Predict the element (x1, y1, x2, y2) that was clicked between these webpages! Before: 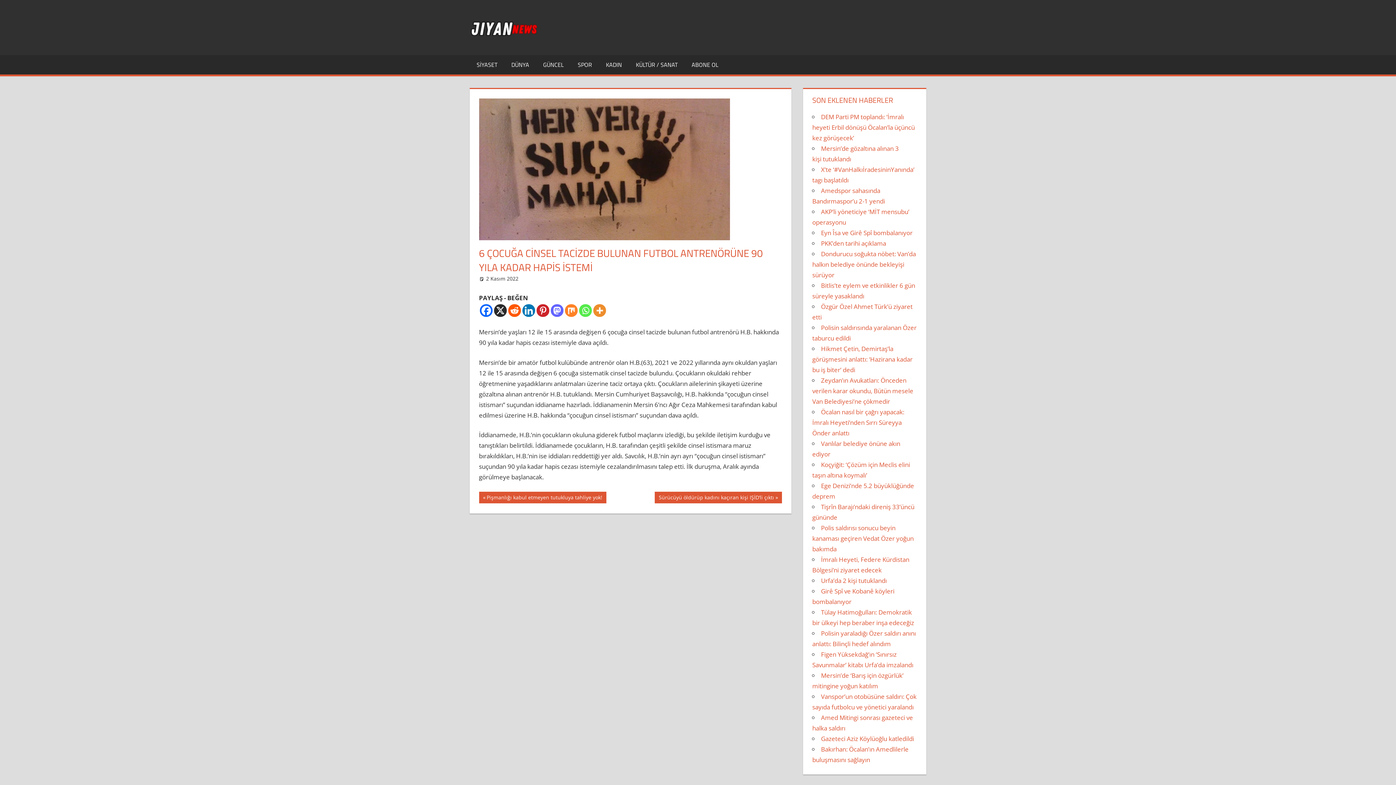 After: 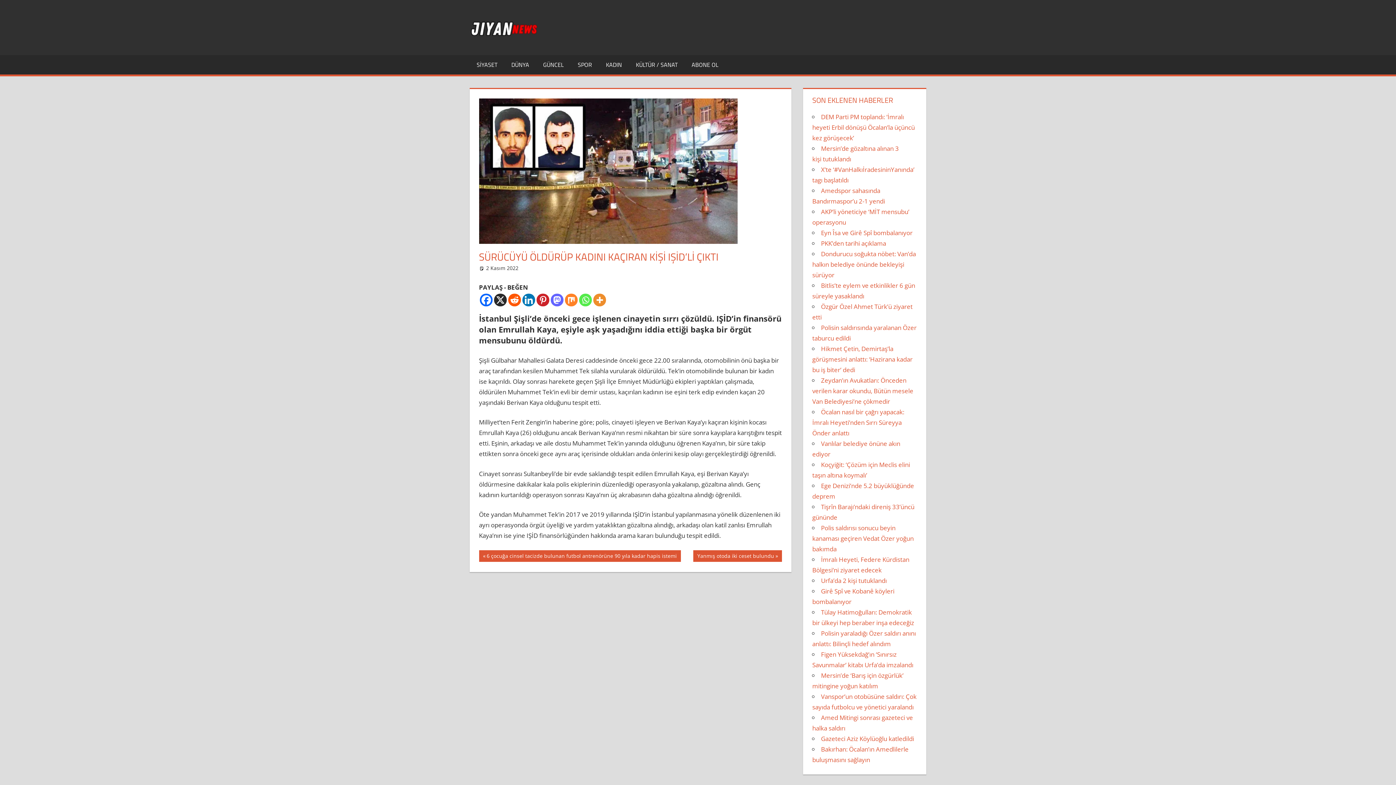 Action: label: Next Post:
Sürücüyü öldürüp kadını kaçıran kişi IŞİD’li çıktı bbox: (654, 491, 782, 503)